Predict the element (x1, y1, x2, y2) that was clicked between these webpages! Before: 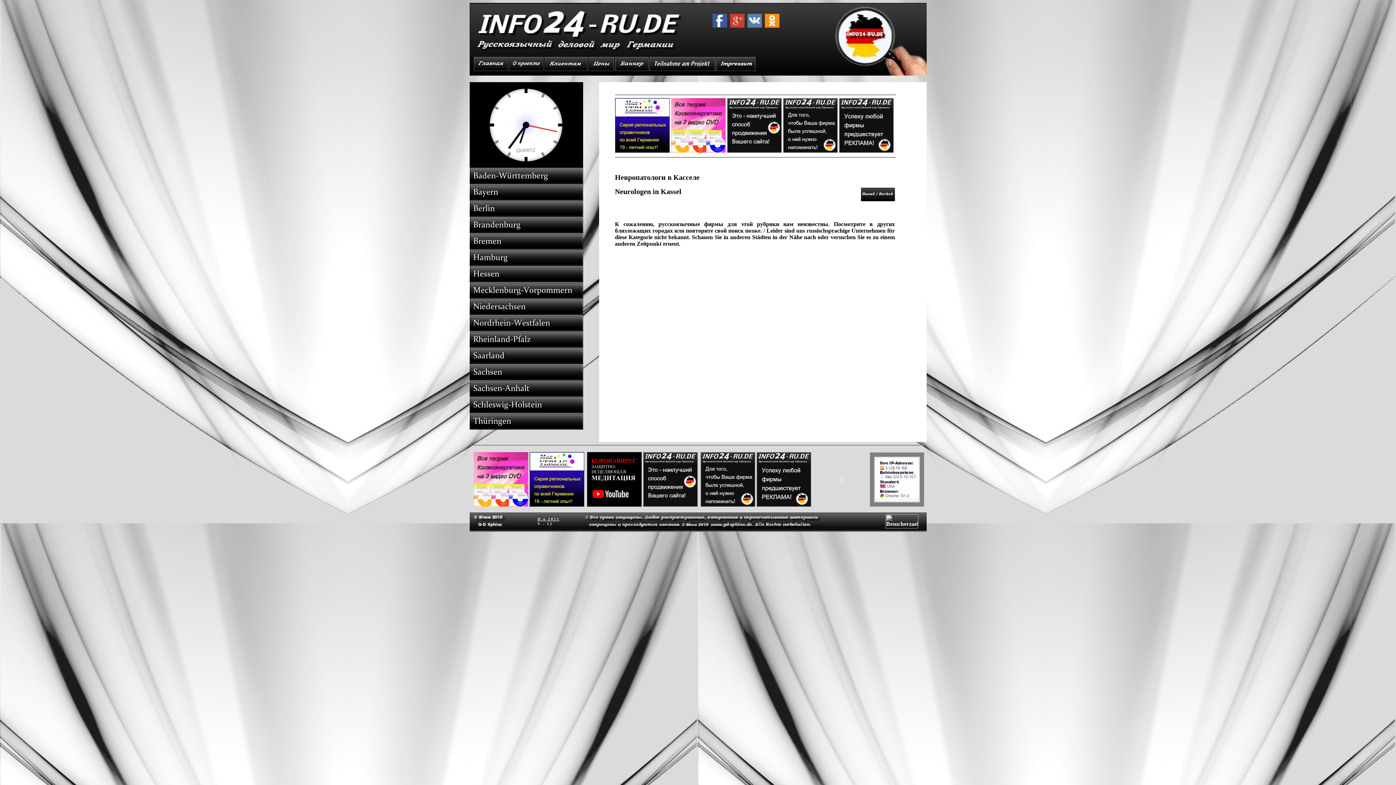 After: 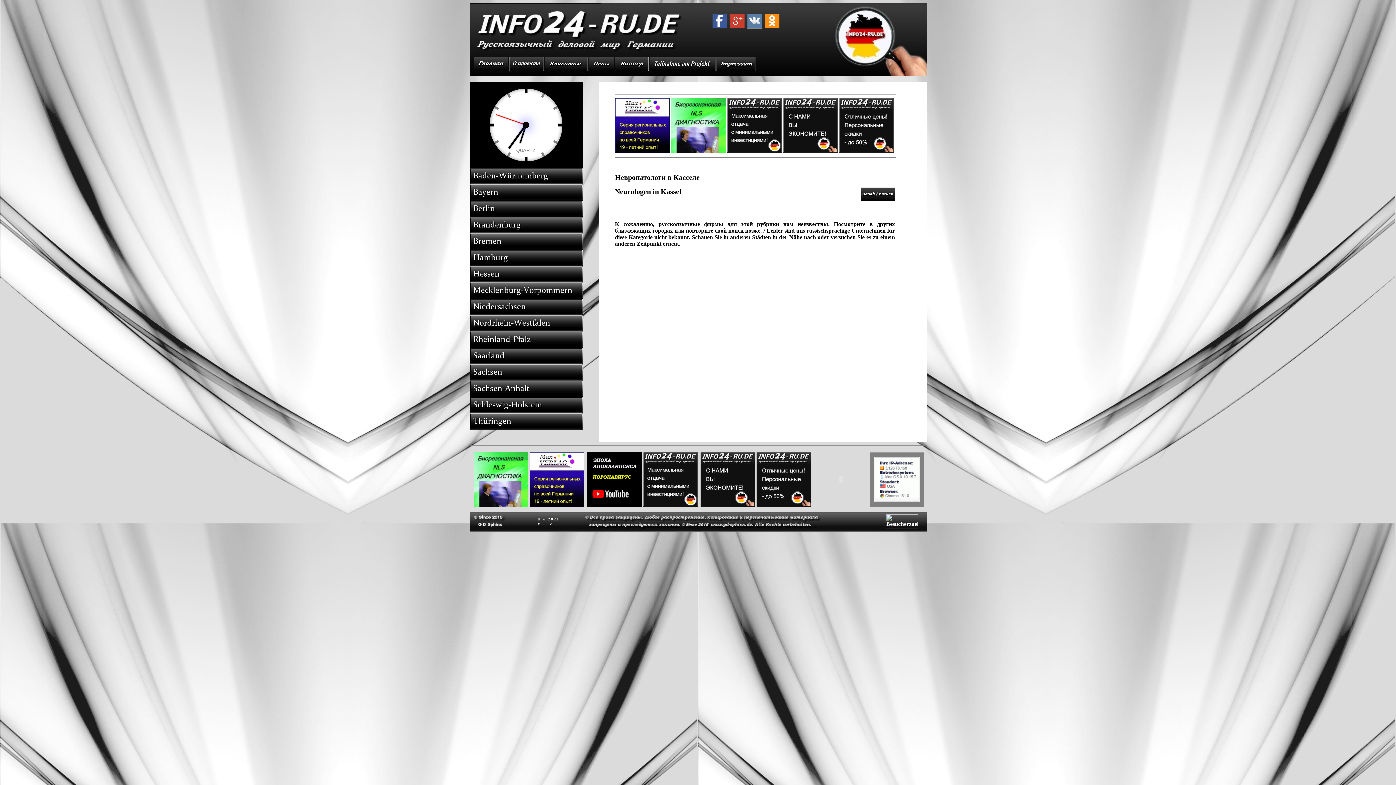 Action: bbox: (747, 22, 762, 28)